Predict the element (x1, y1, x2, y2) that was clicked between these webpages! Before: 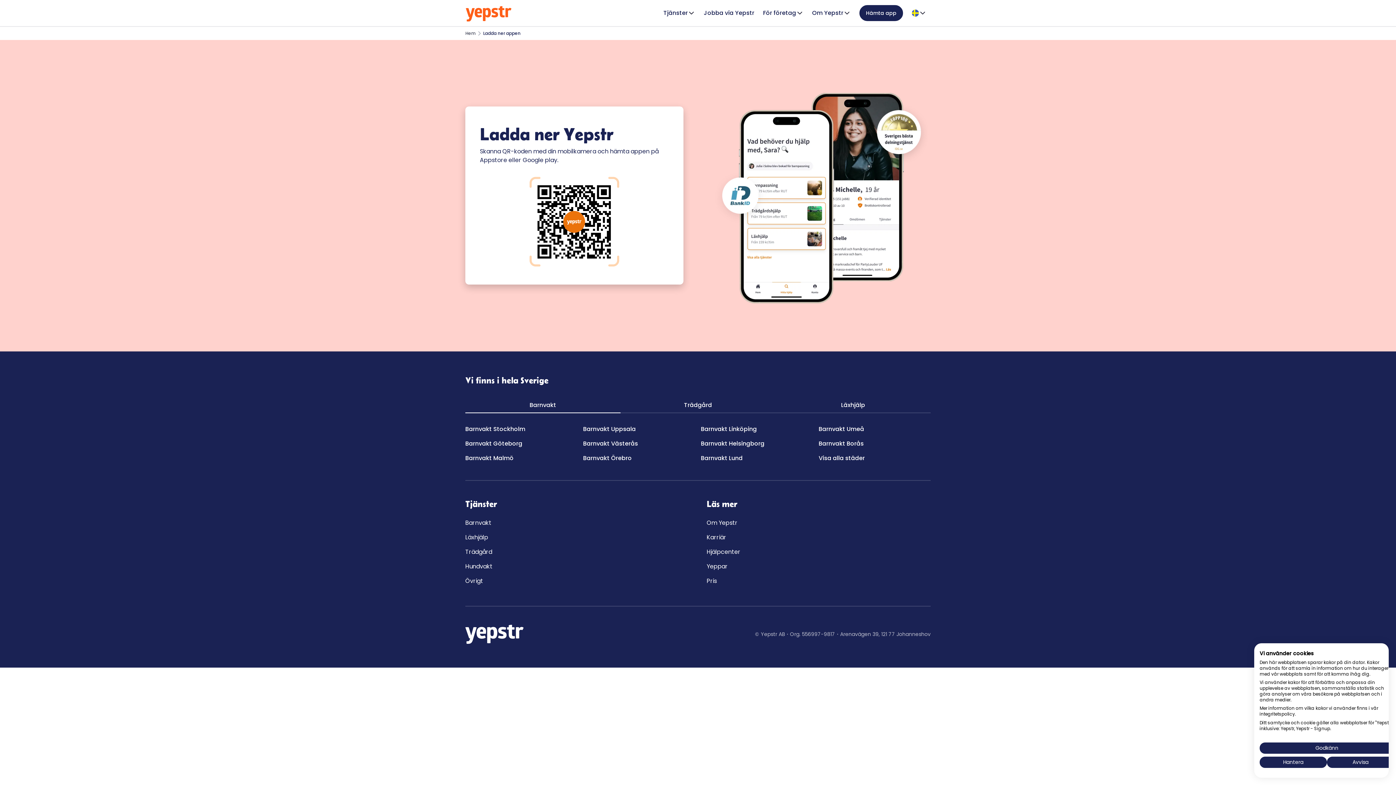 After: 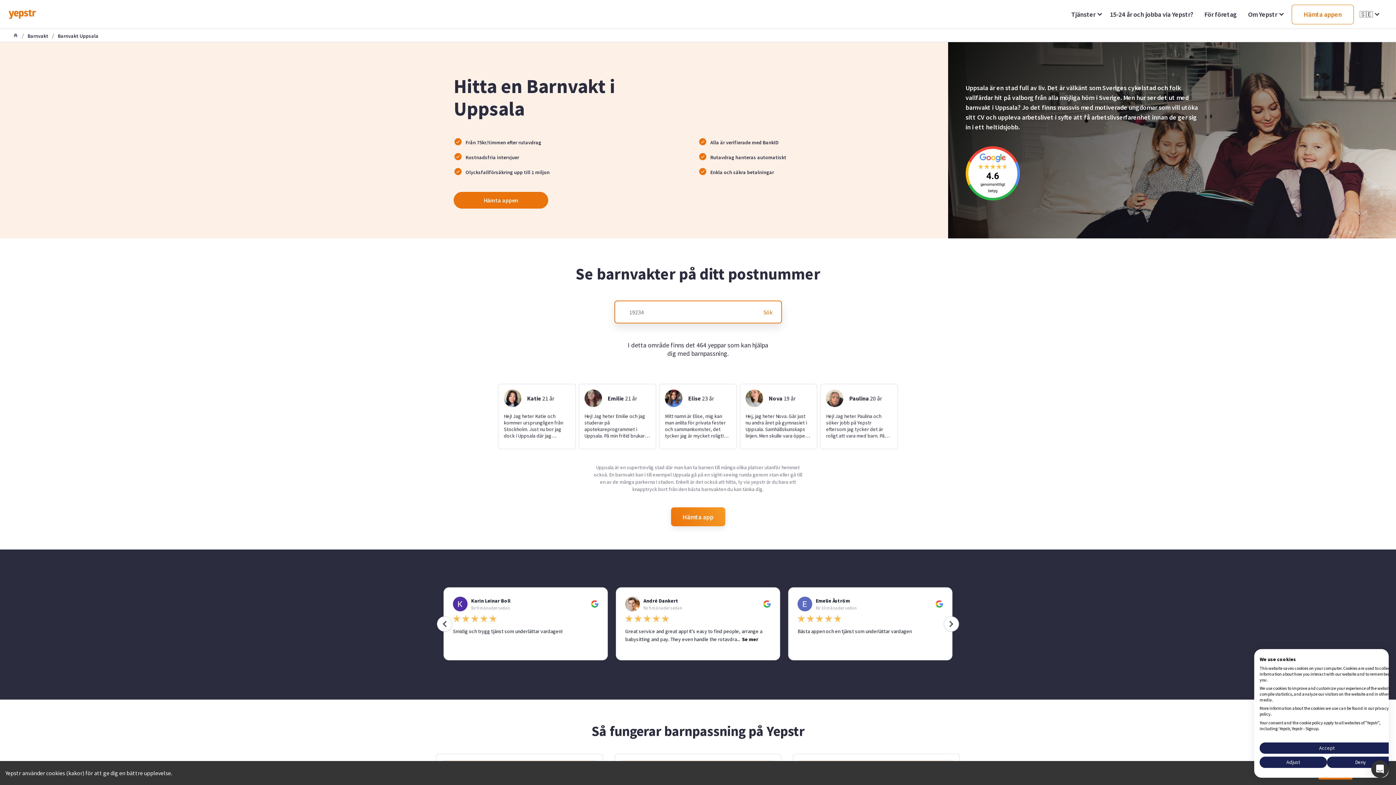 Action: bbox: (583, 425, 695, 433) label: Barnvakt Uppsala